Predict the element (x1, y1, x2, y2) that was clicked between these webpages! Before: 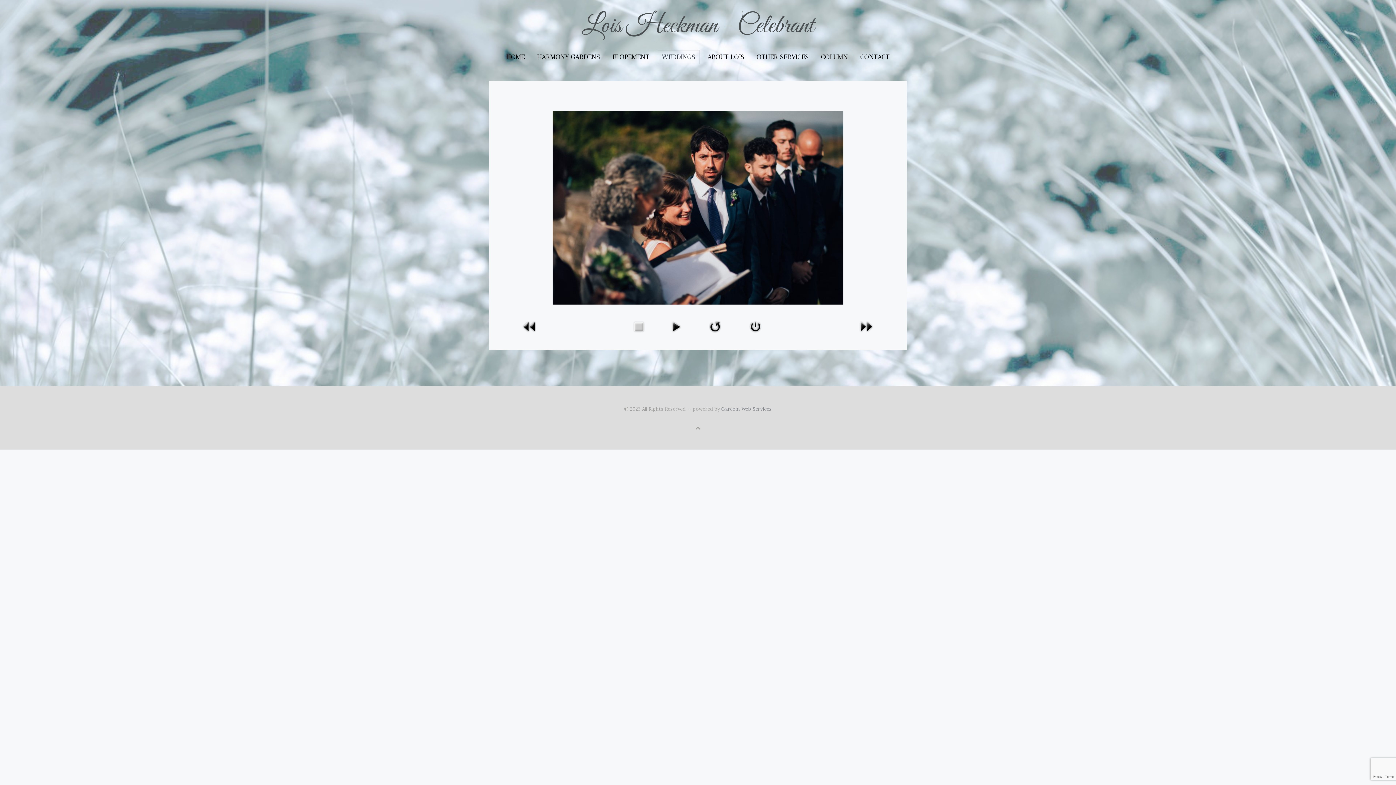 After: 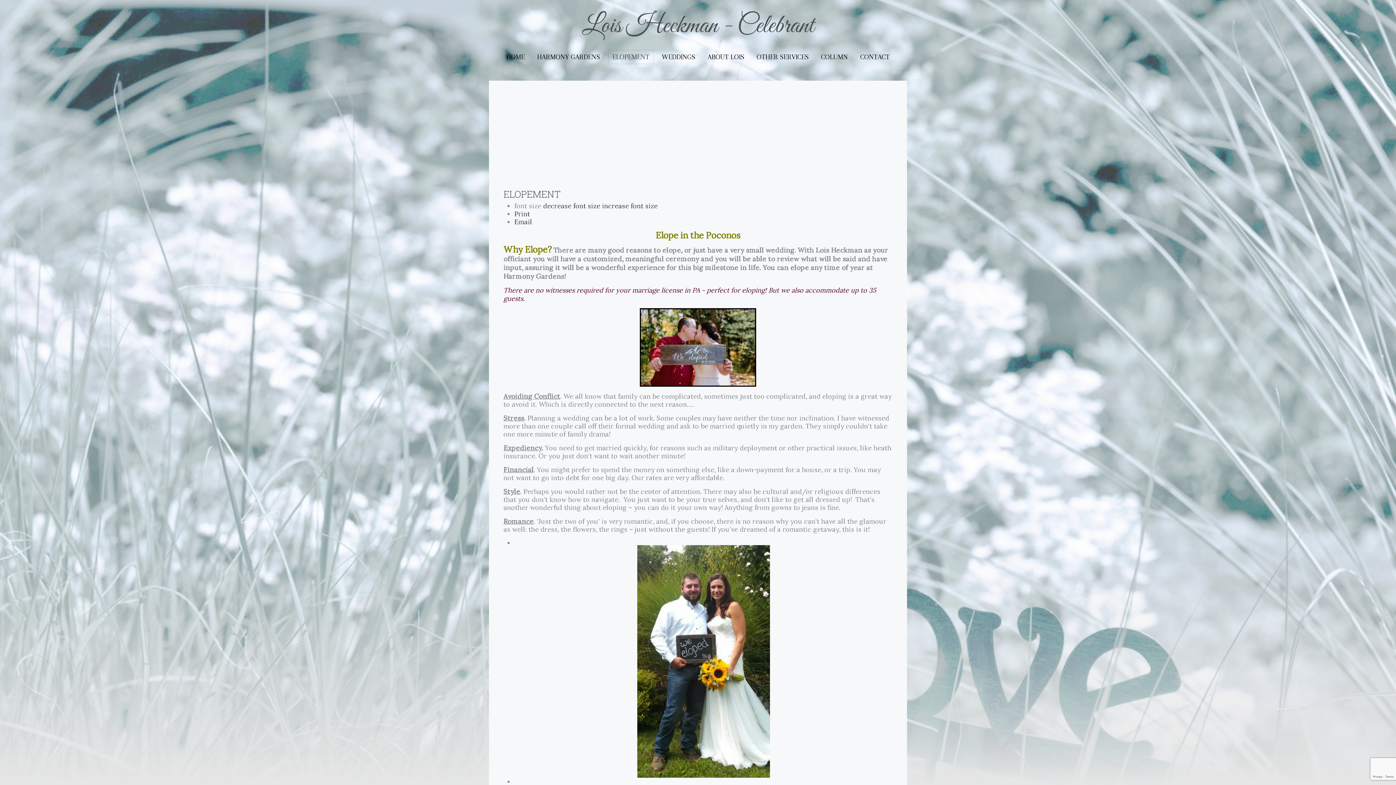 Action: label: ELOPEMENT bbox: (608, 49, 654, 64)